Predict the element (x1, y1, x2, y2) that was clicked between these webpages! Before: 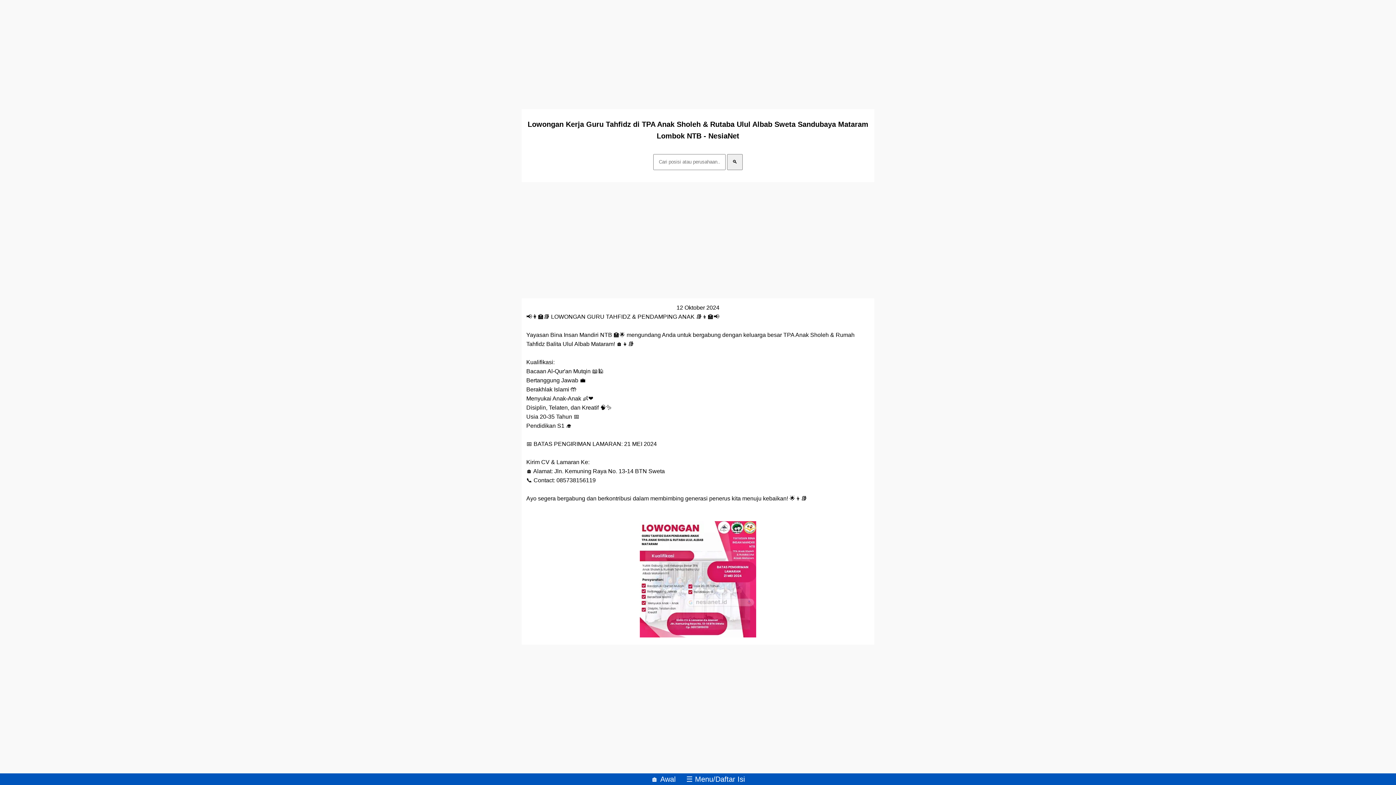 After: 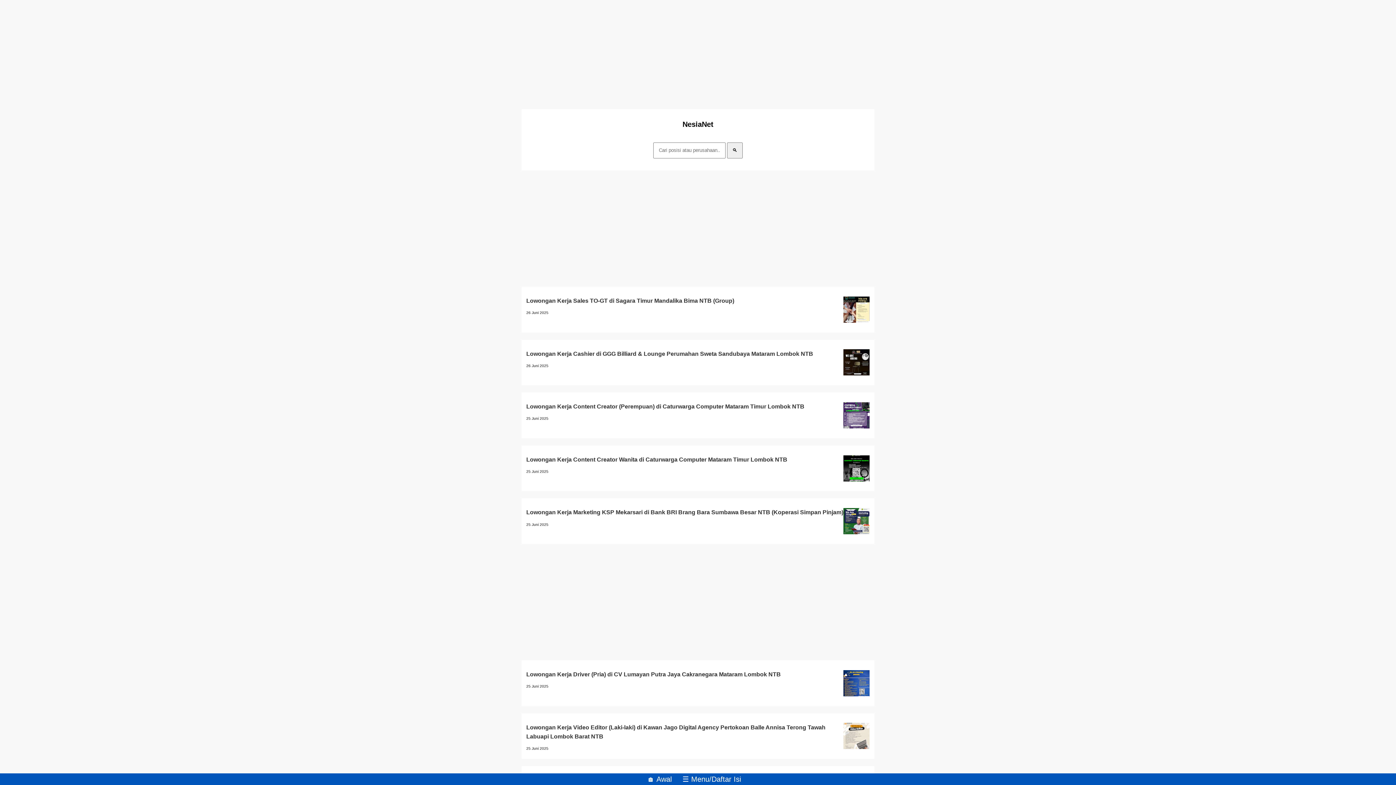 Action: bbox: (646, 770, 680, 788) label: 🏠 Awal